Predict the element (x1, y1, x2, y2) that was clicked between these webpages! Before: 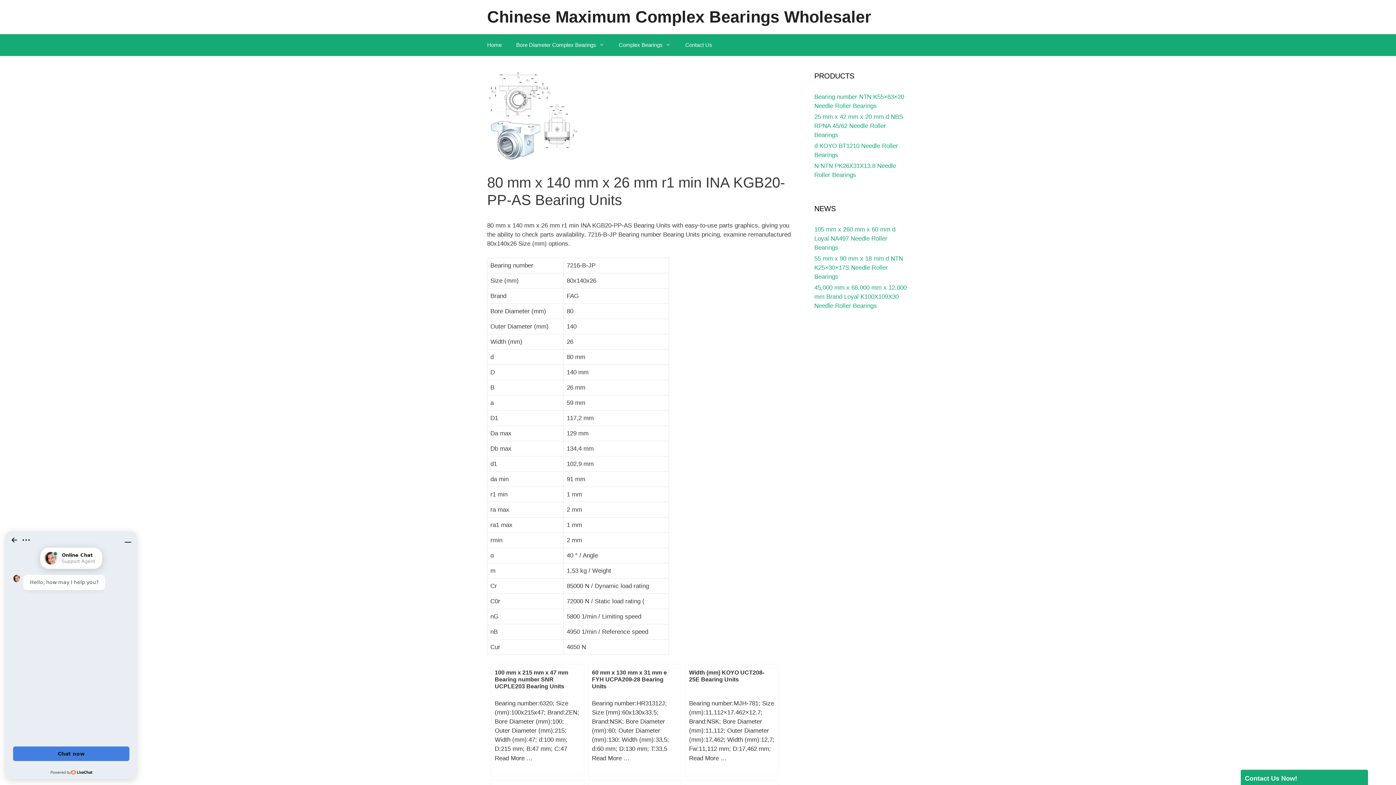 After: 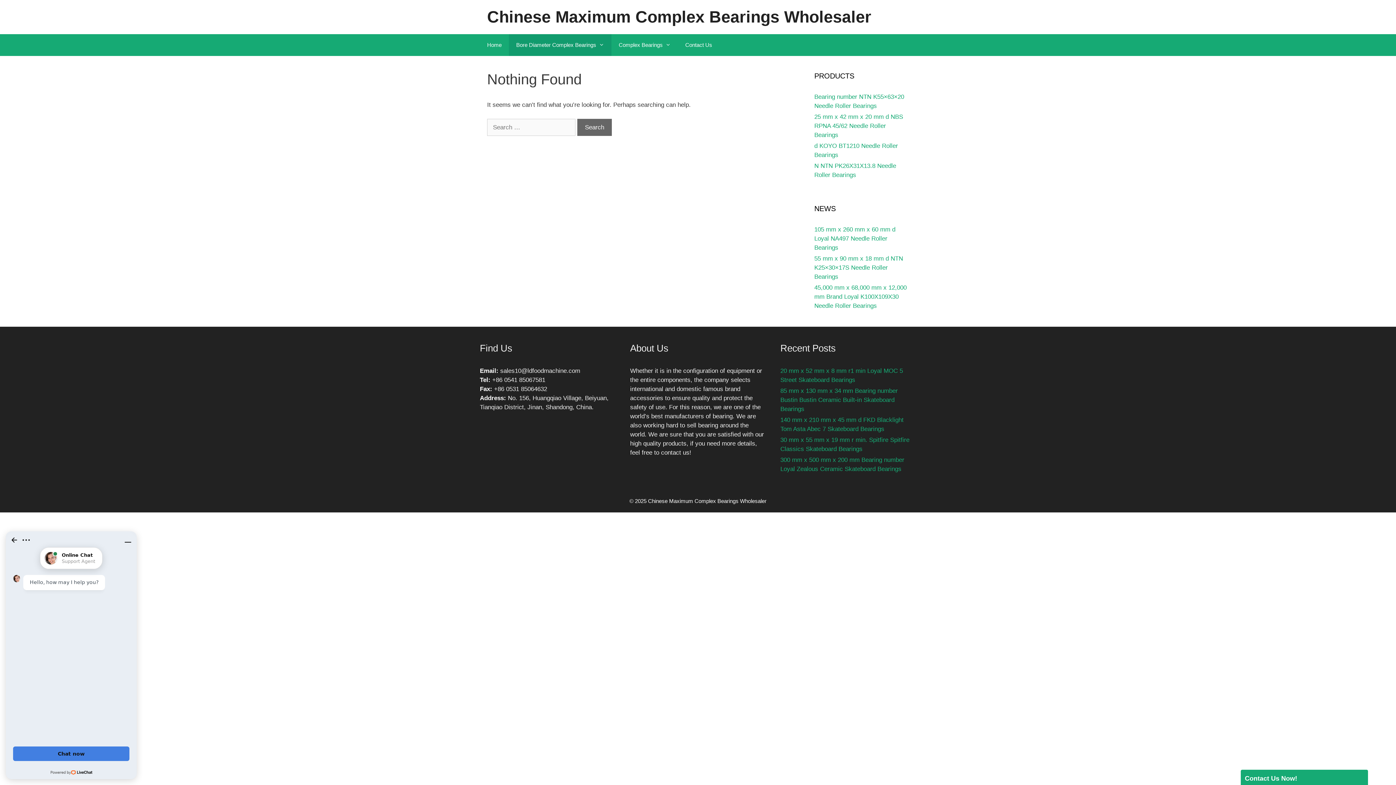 Action: bbox: (509, 34, 611, 56) label: Bore Diameter Complex Bearings